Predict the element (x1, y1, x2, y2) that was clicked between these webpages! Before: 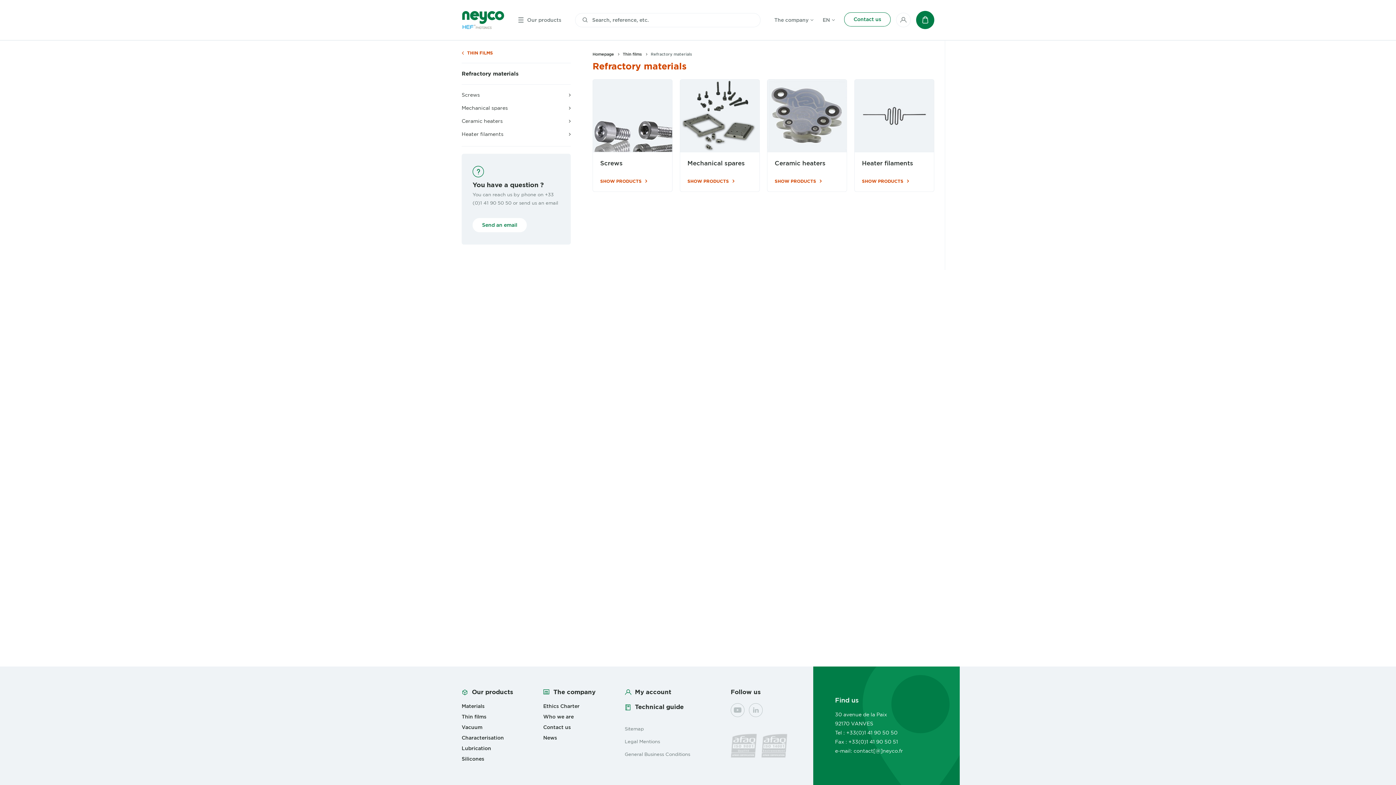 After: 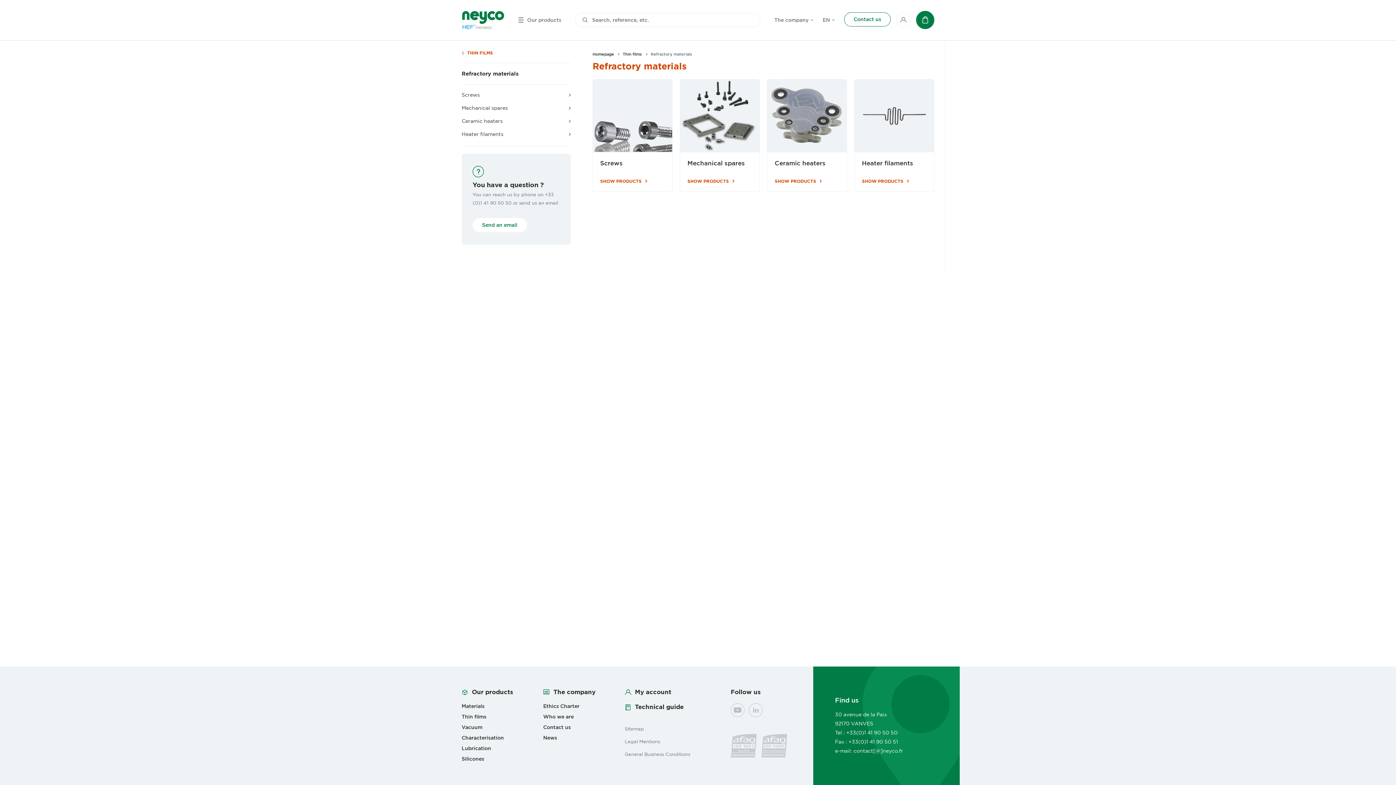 Action: label: Refractory materials bbox: (461, 70, 518, 77)